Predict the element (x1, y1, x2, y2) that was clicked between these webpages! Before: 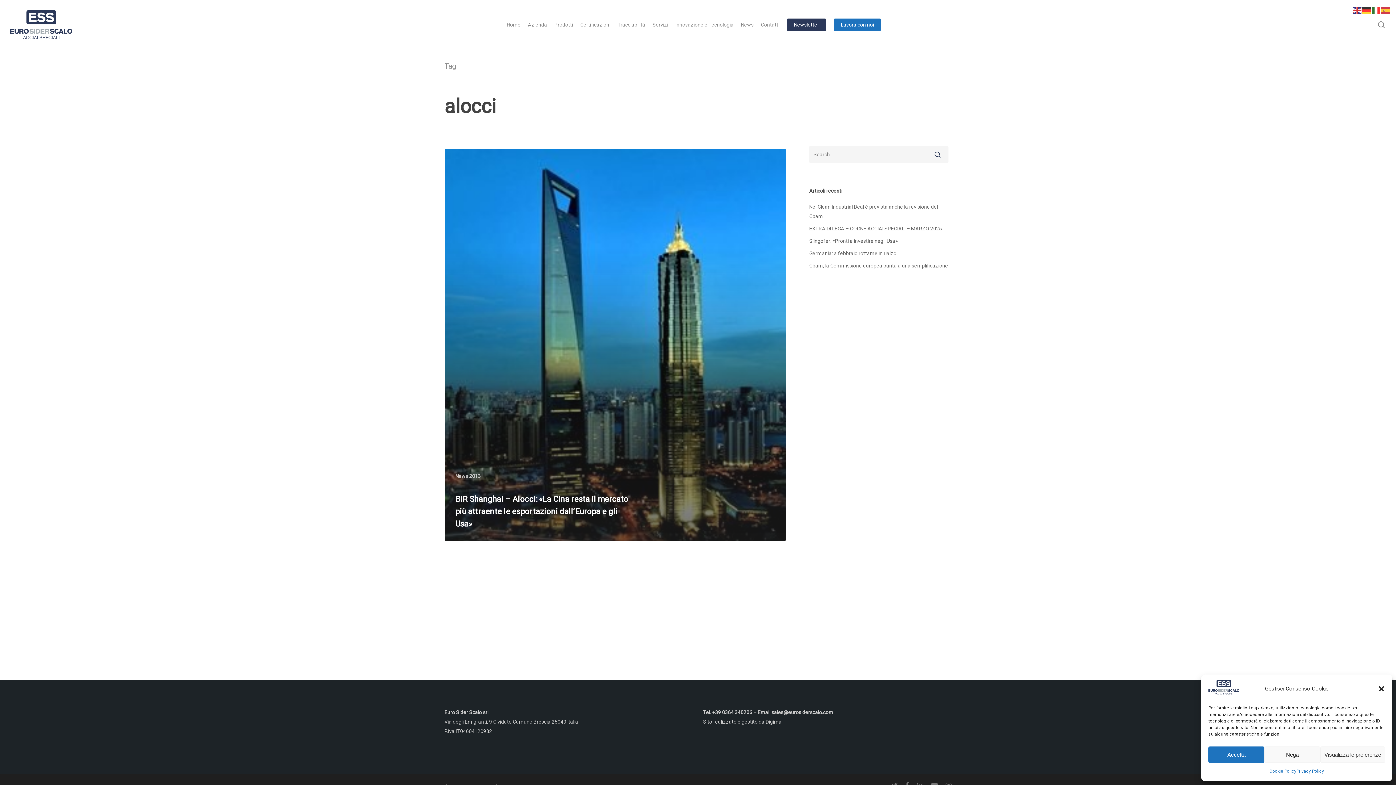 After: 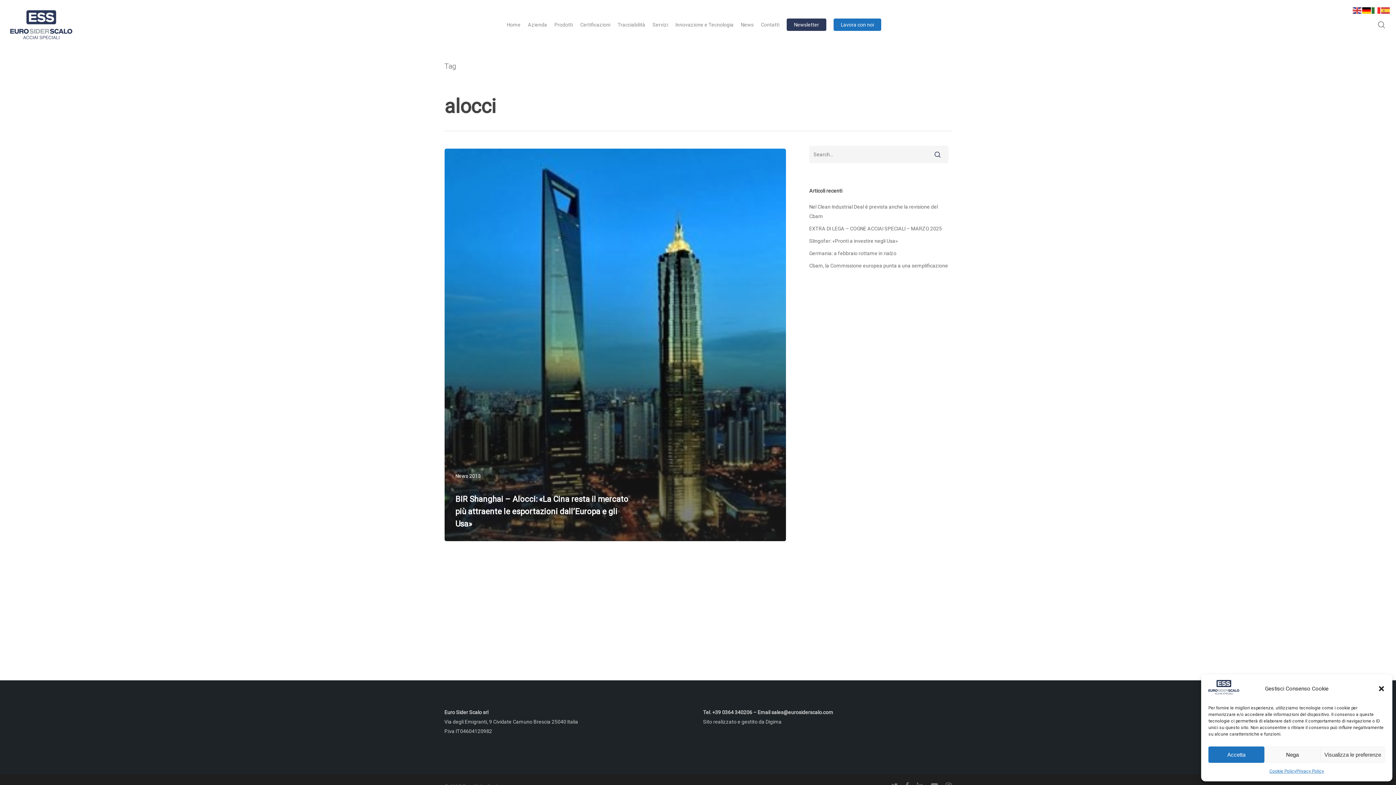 Action: bbox: (1362, 7, 1372, 13)